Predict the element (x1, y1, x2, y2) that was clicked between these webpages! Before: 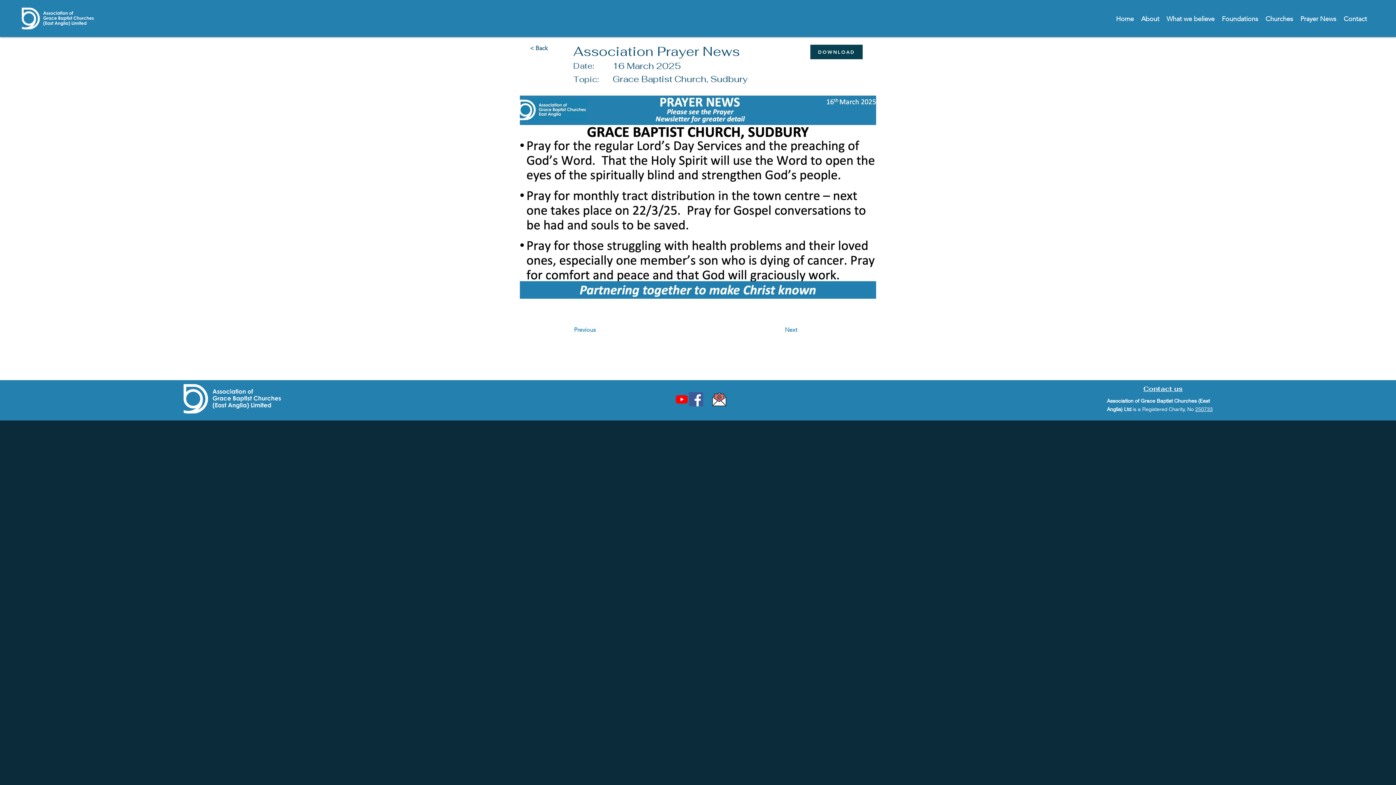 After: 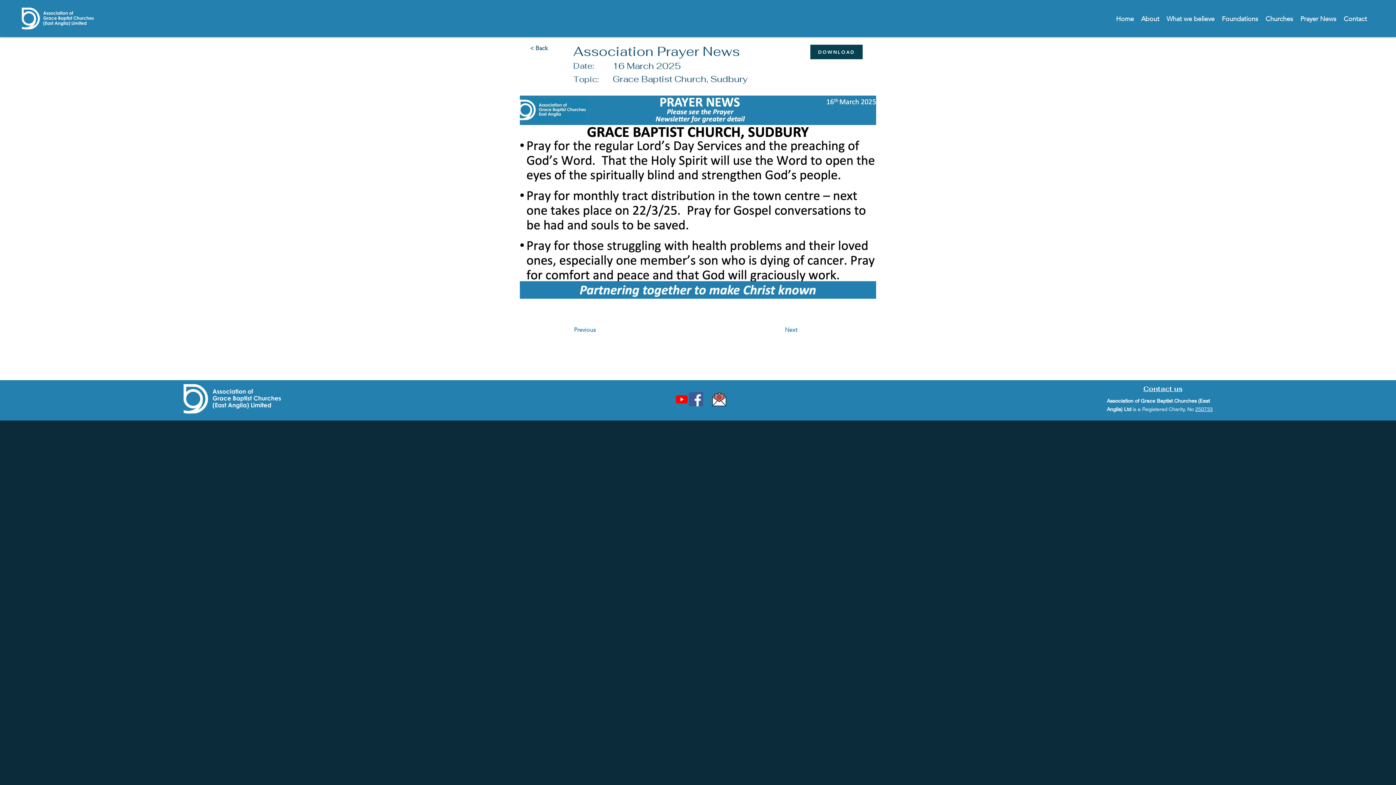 Action: label: Foundations bbox: (1218, 13, 1262, 24)